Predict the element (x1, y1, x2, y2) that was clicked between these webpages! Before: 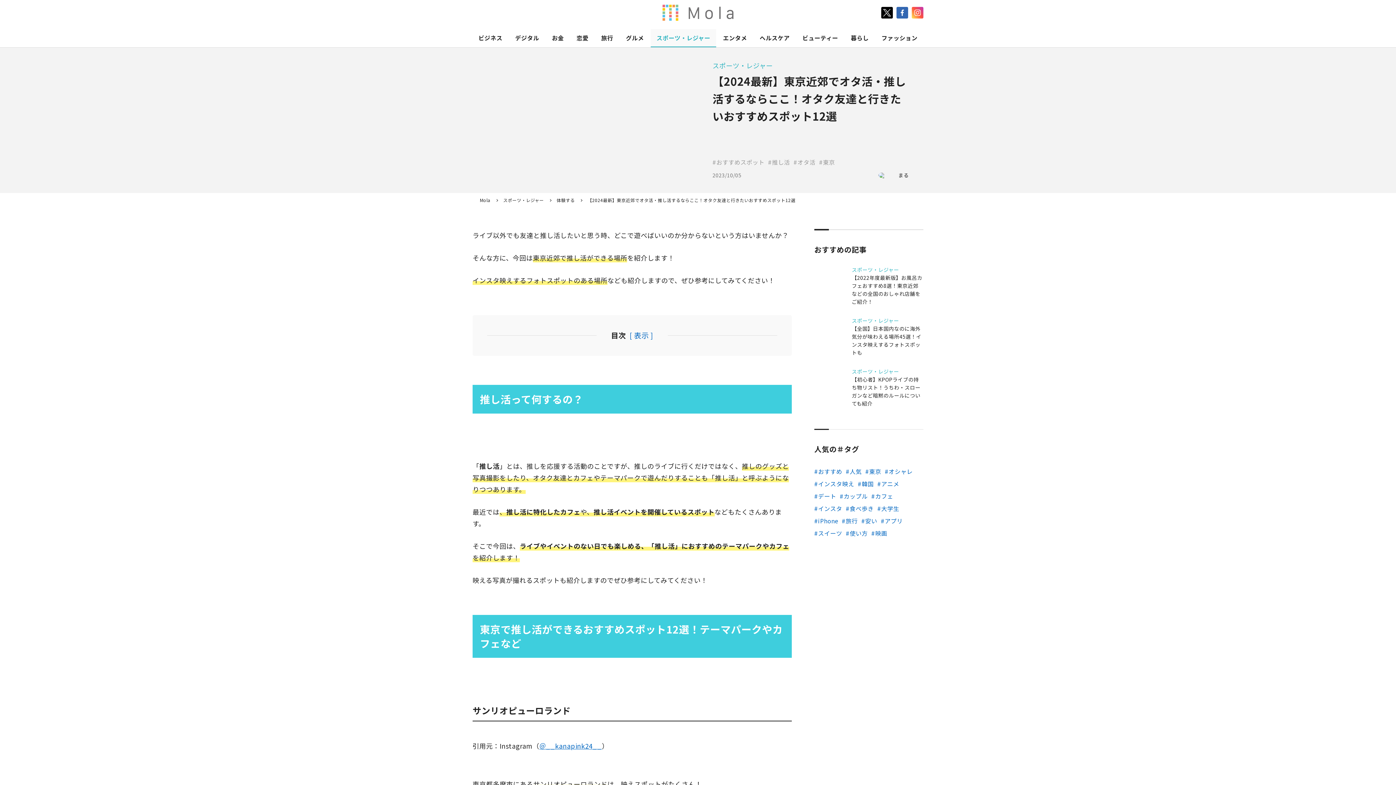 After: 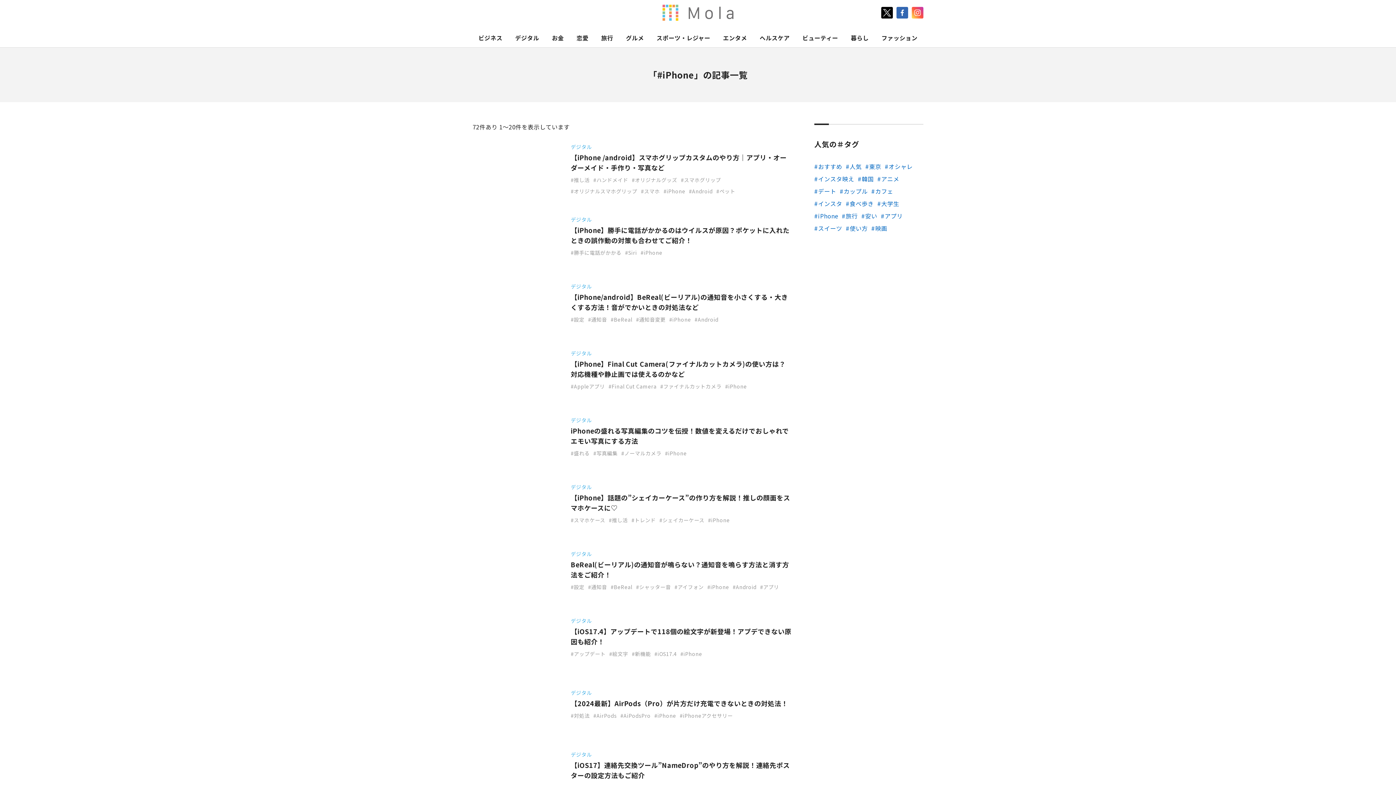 Action: label: iPhone bbox: (814, 514, 838, 527)